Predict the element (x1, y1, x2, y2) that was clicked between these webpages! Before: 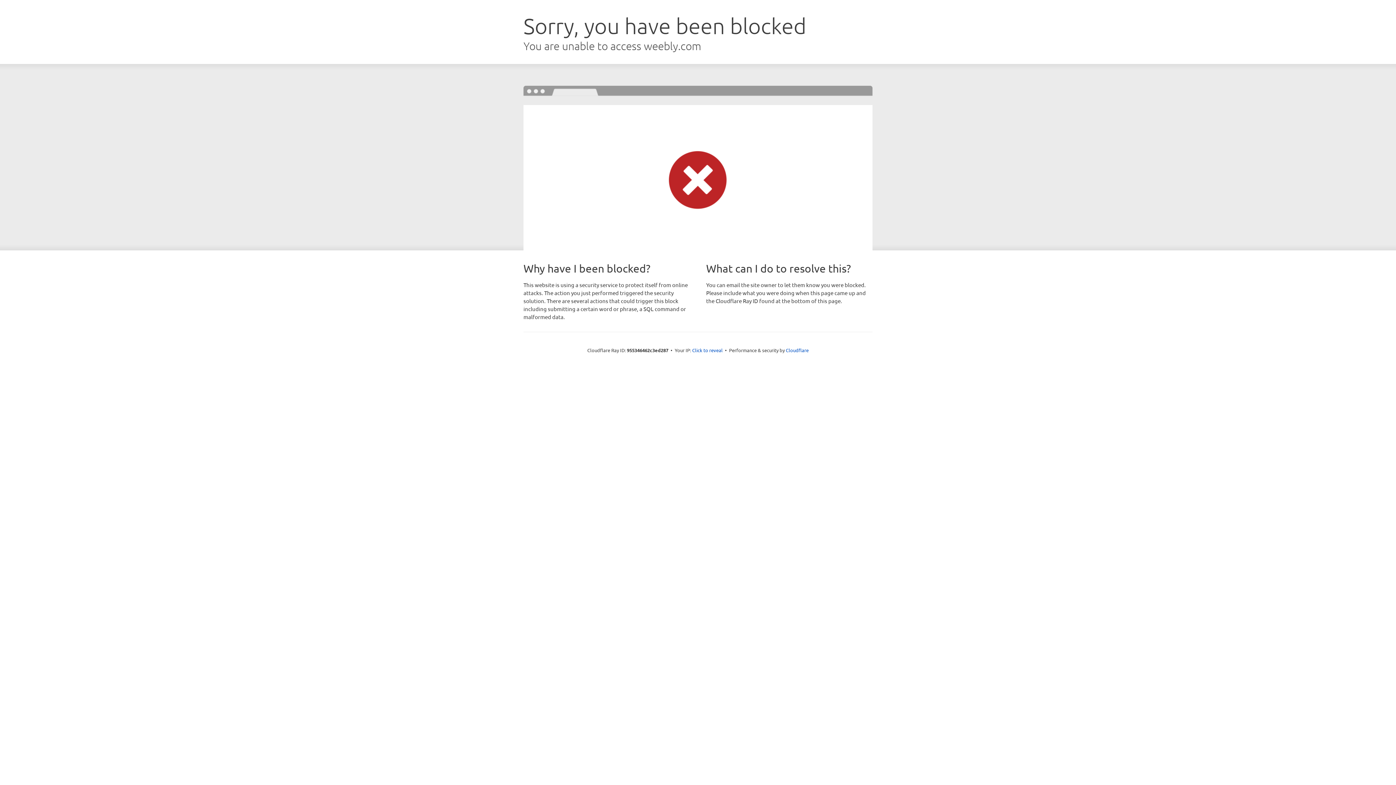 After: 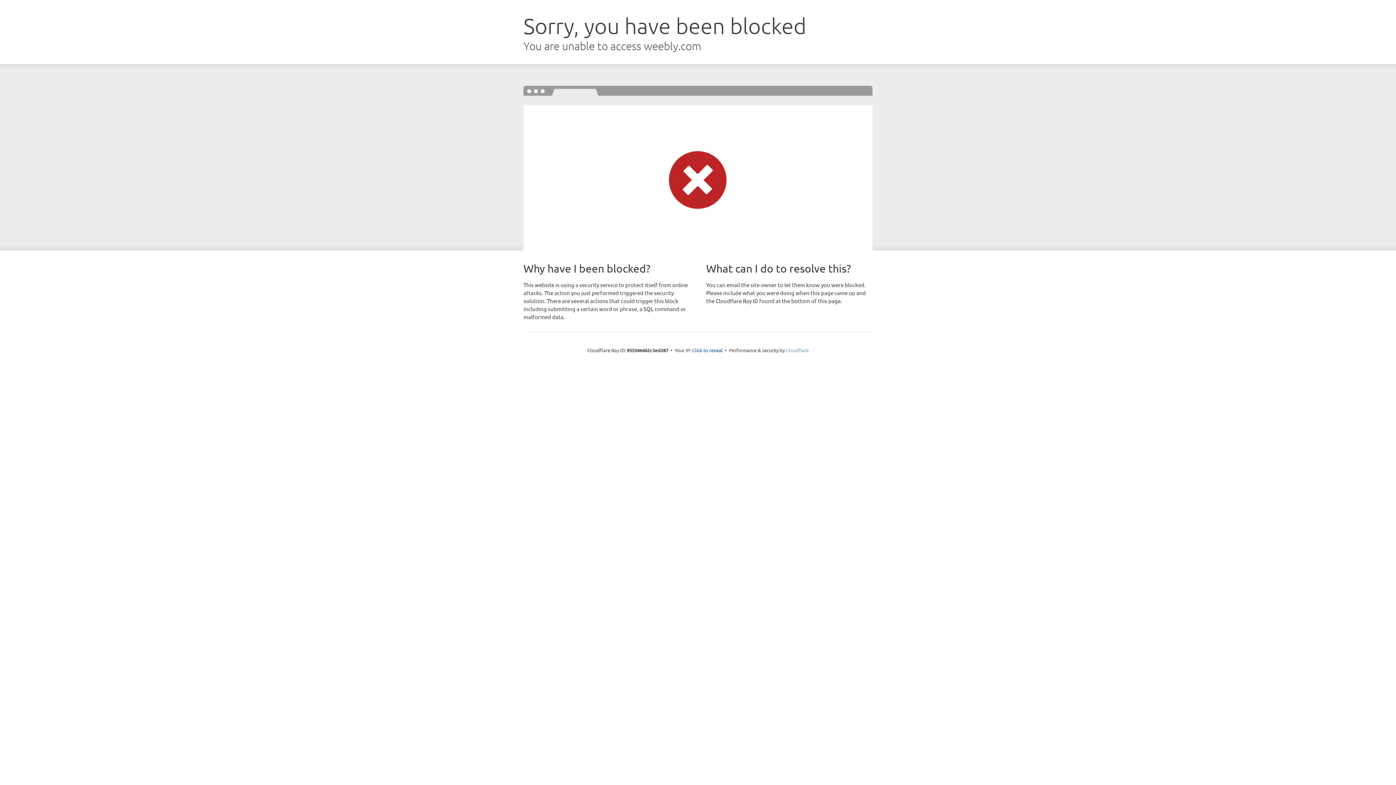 Action: label: Cloudflare bbox: (786, 347, 808, 353)